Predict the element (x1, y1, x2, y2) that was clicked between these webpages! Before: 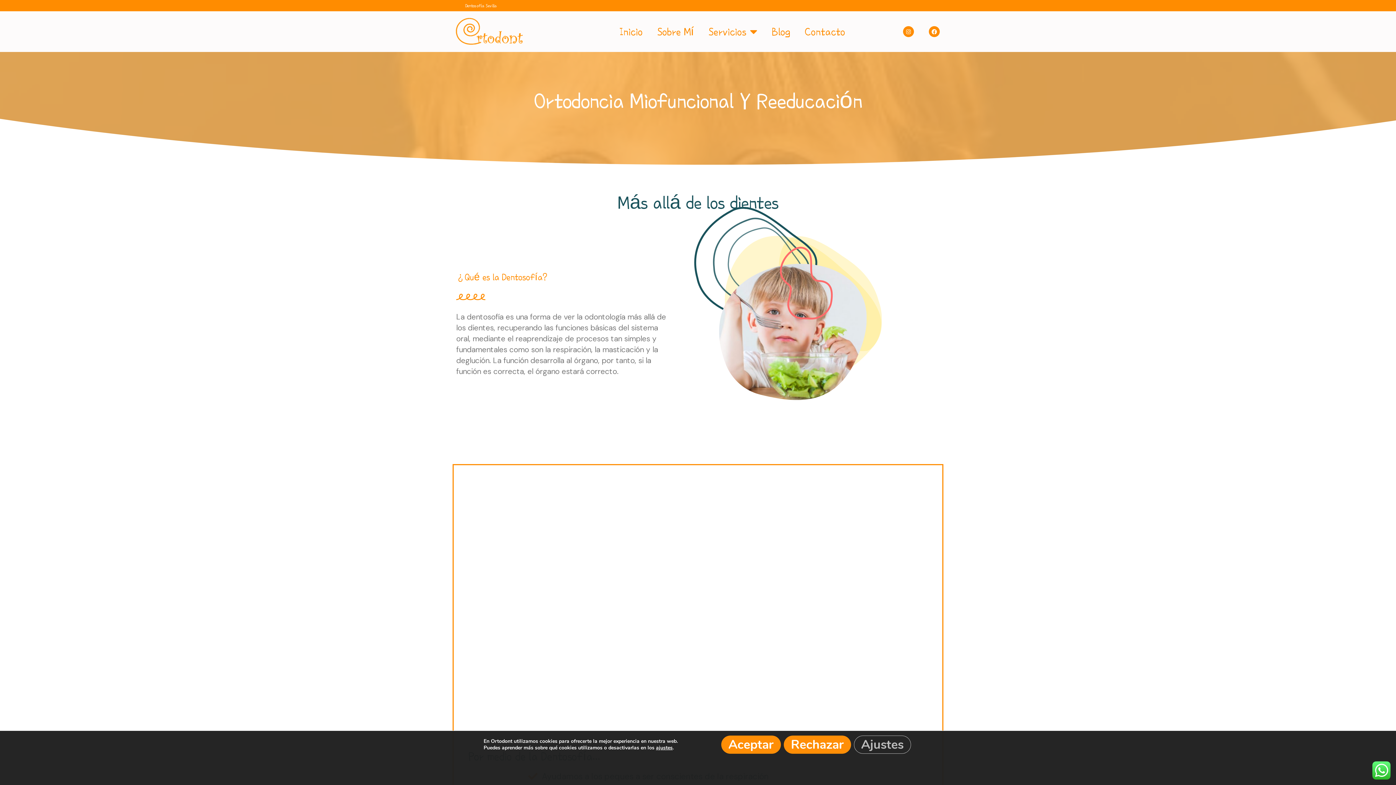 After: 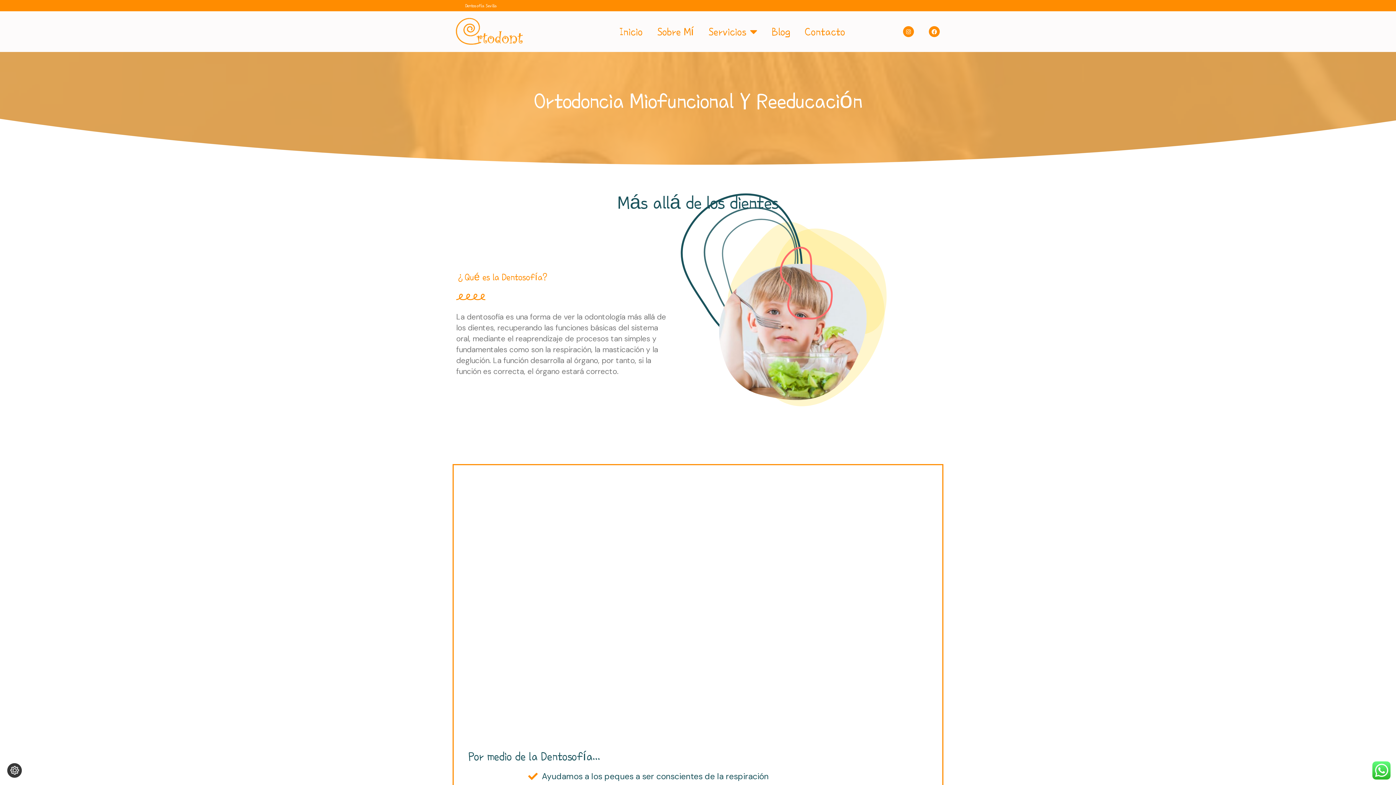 Action: label: Rechazar bbox: (783, 736, 851, 754)